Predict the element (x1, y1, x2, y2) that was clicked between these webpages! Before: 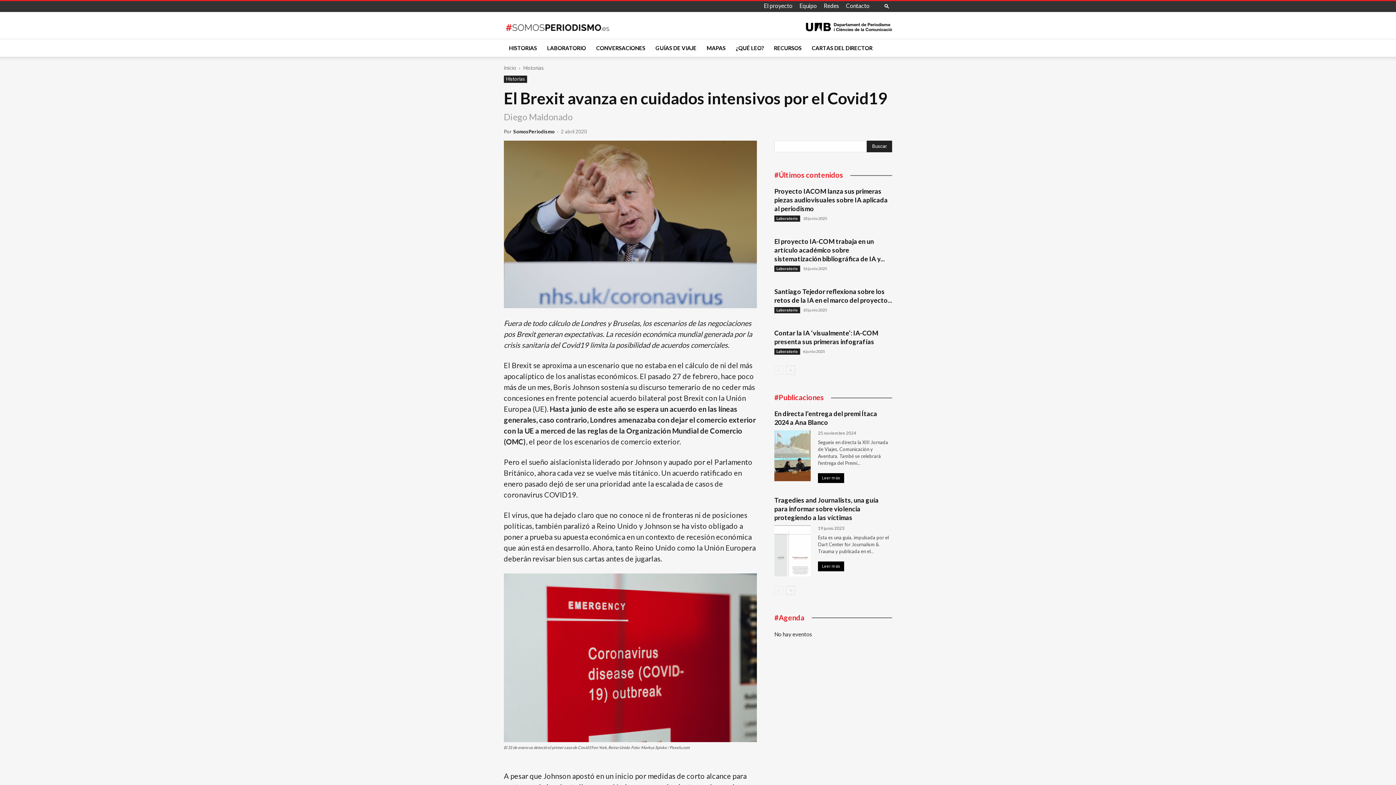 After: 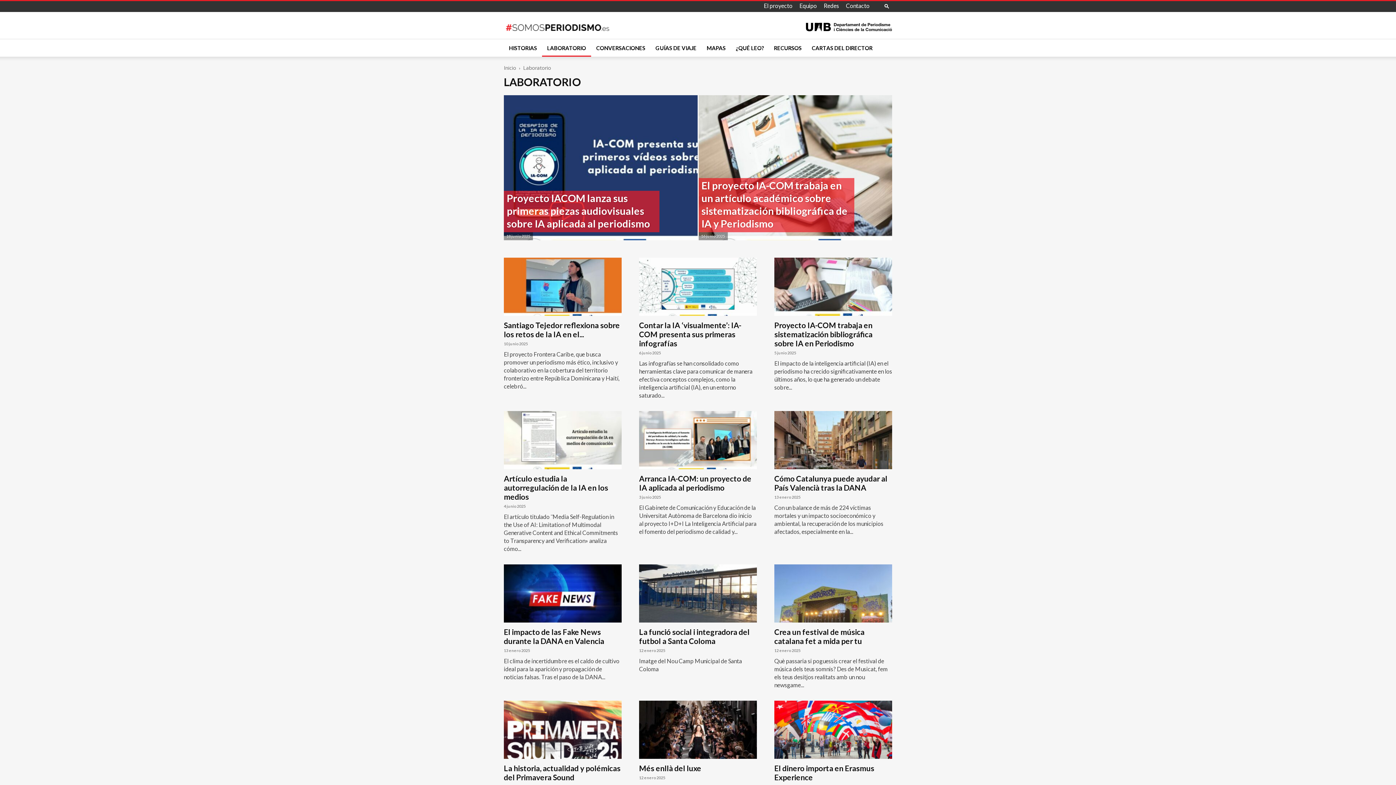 Action: bbox: (774, 265, 800, 272) label: Laboratorio